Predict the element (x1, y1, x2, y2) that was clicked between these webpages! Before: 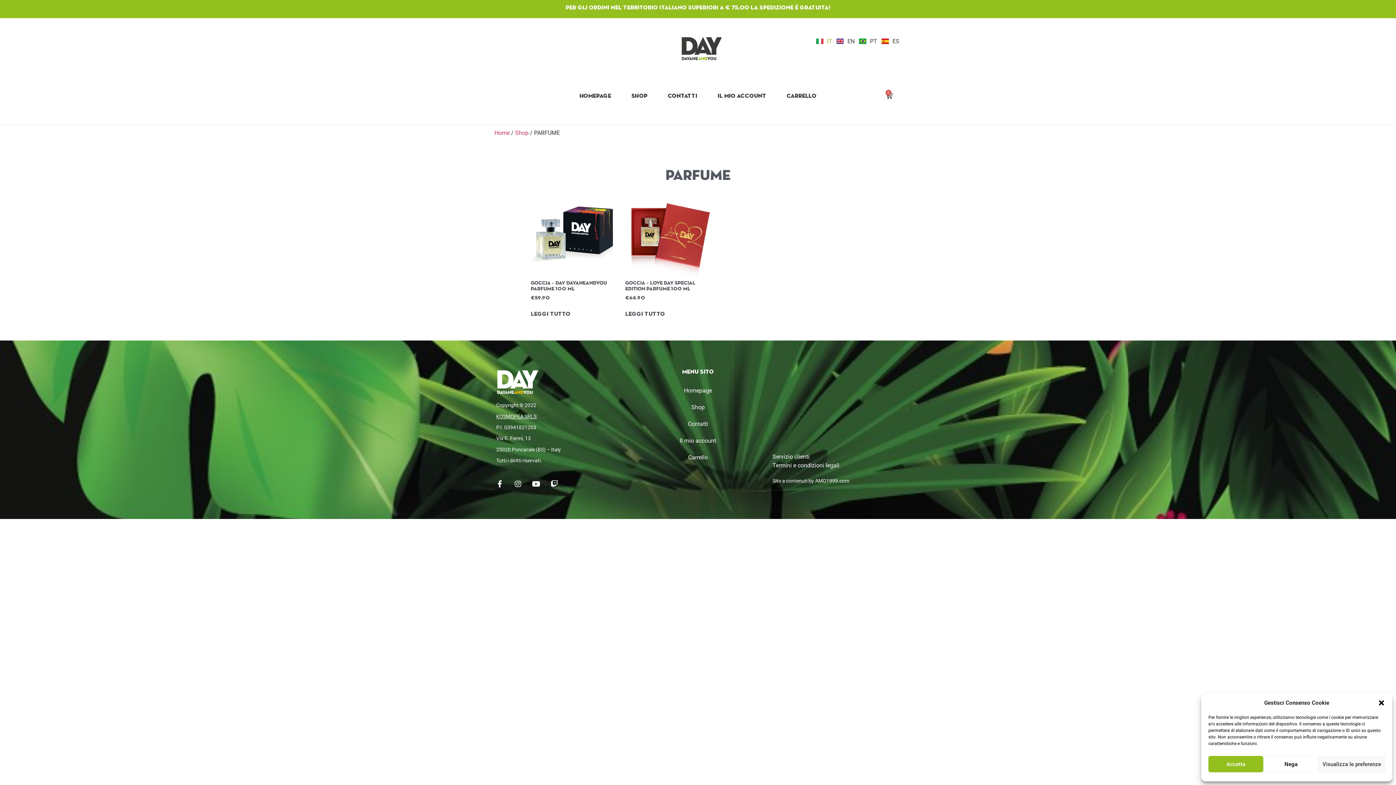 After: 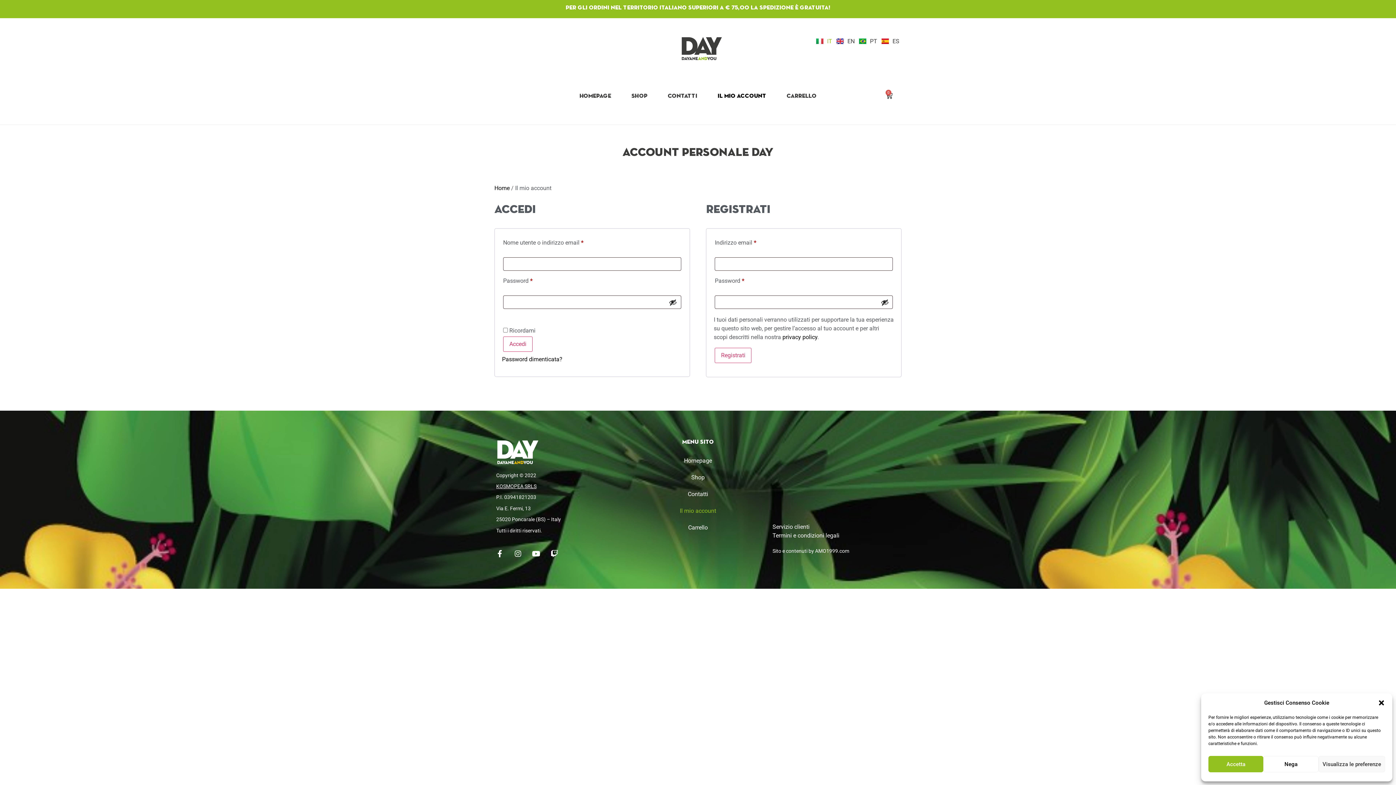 Action: bbox: (634, 432, 761, 449) label: Il mio account